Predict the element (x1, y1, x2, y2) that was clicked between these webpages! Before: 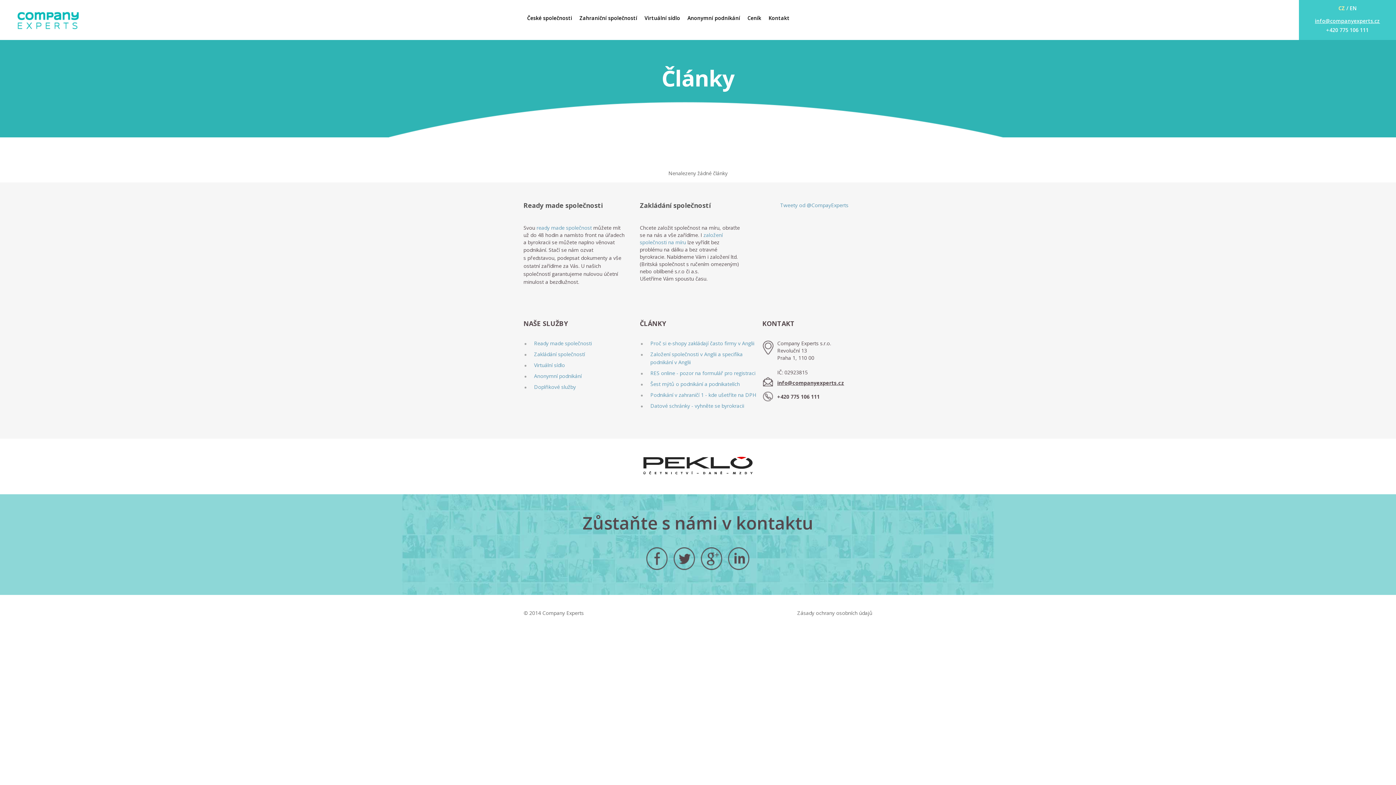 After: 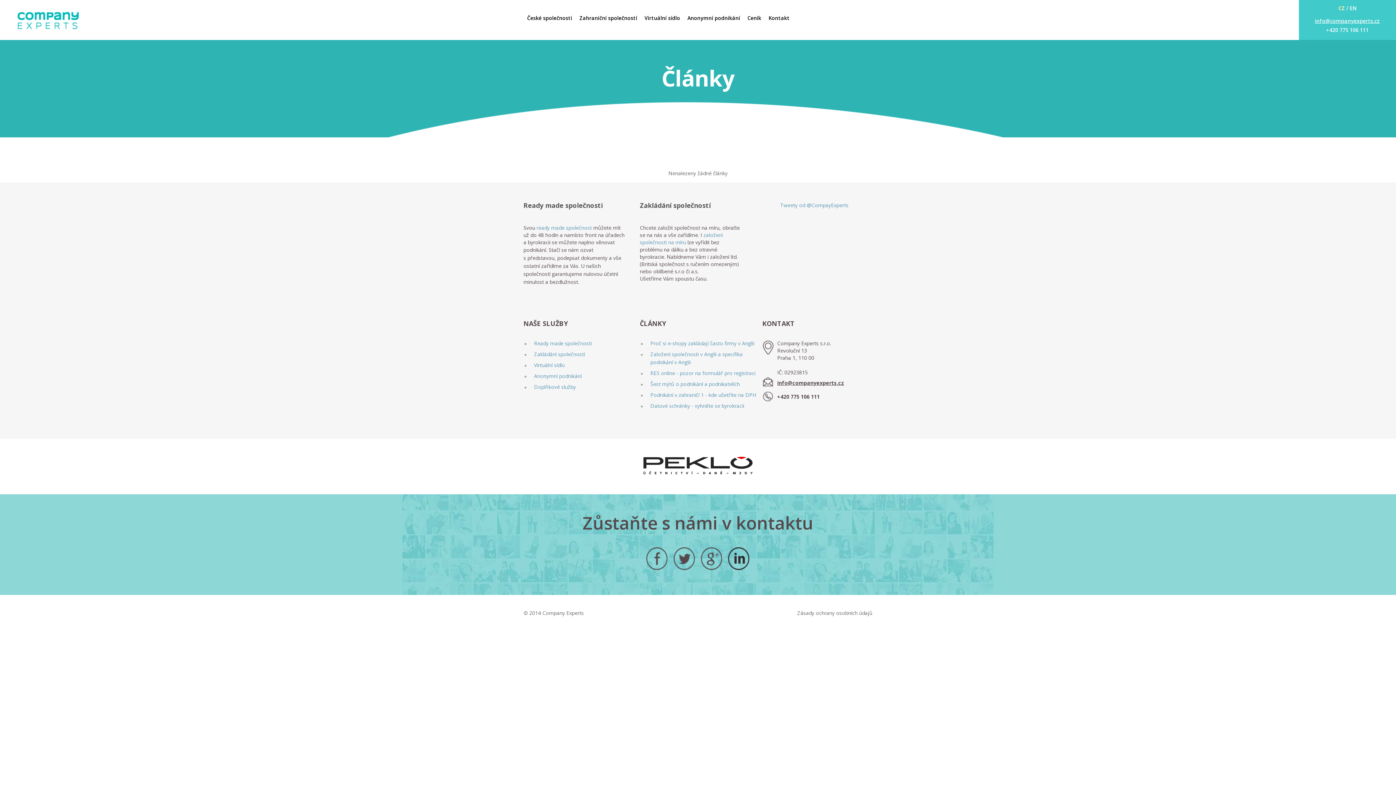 Action: bbox: (727, 546, 750, 572) label: in